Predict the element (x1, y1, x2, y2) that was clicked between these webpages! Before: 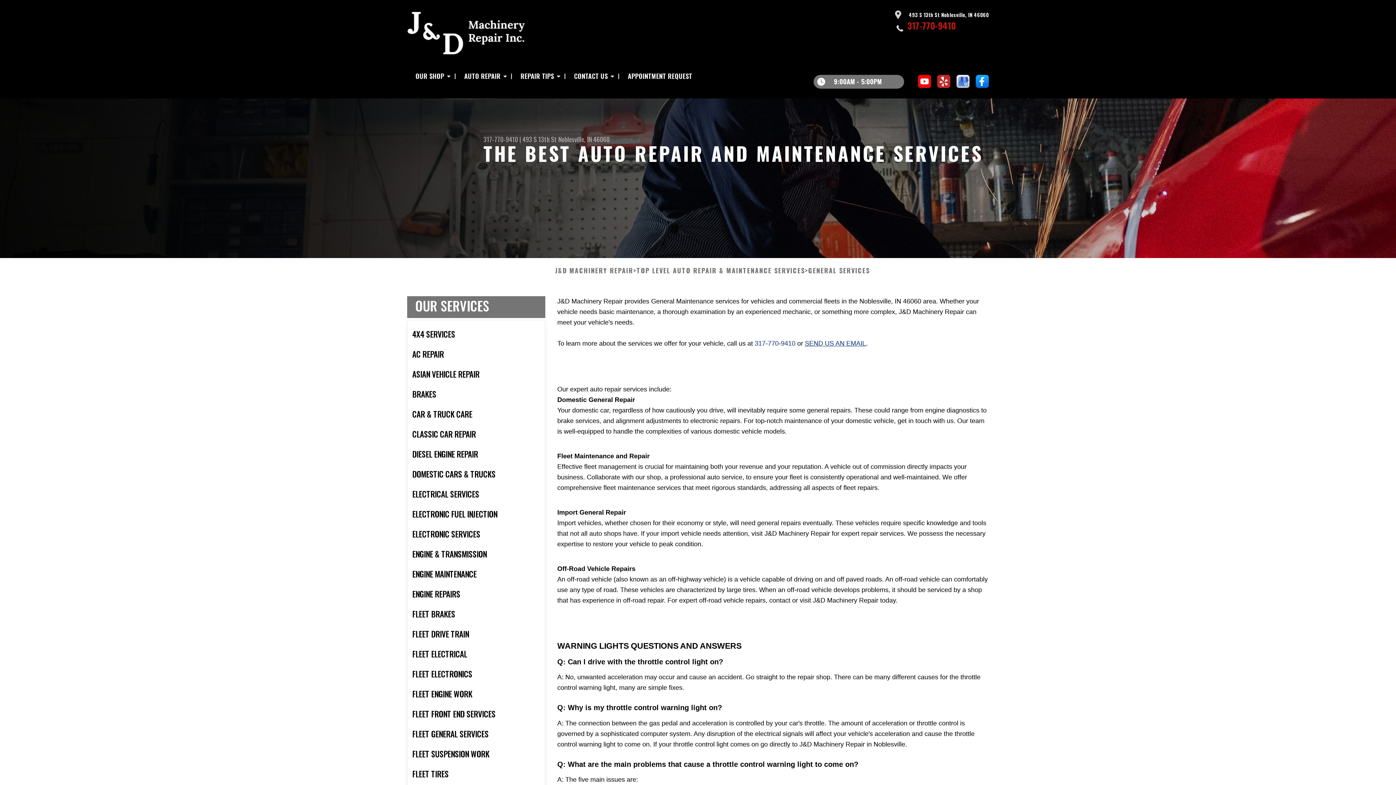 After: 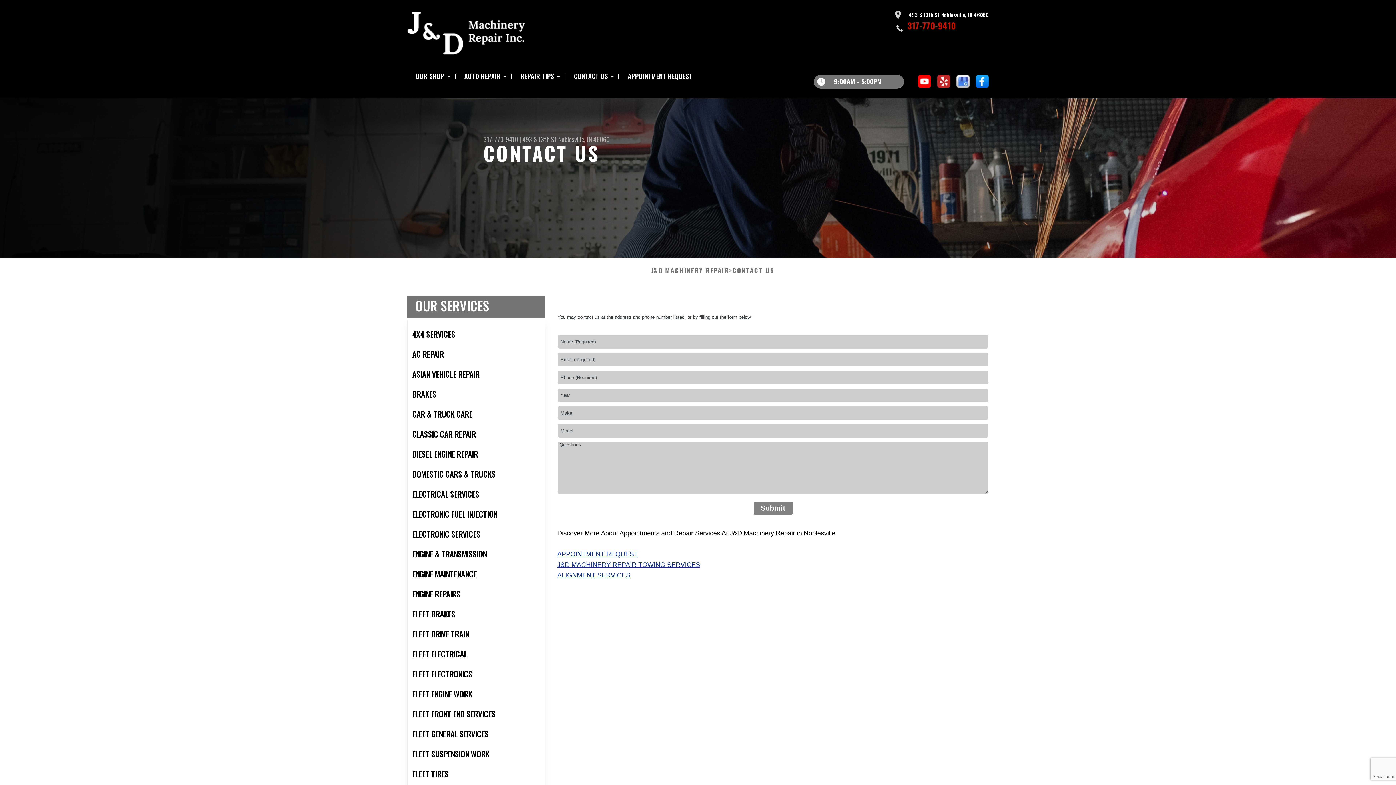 Action: label: CONTACT US bbox: (565, 64, 619, 87)